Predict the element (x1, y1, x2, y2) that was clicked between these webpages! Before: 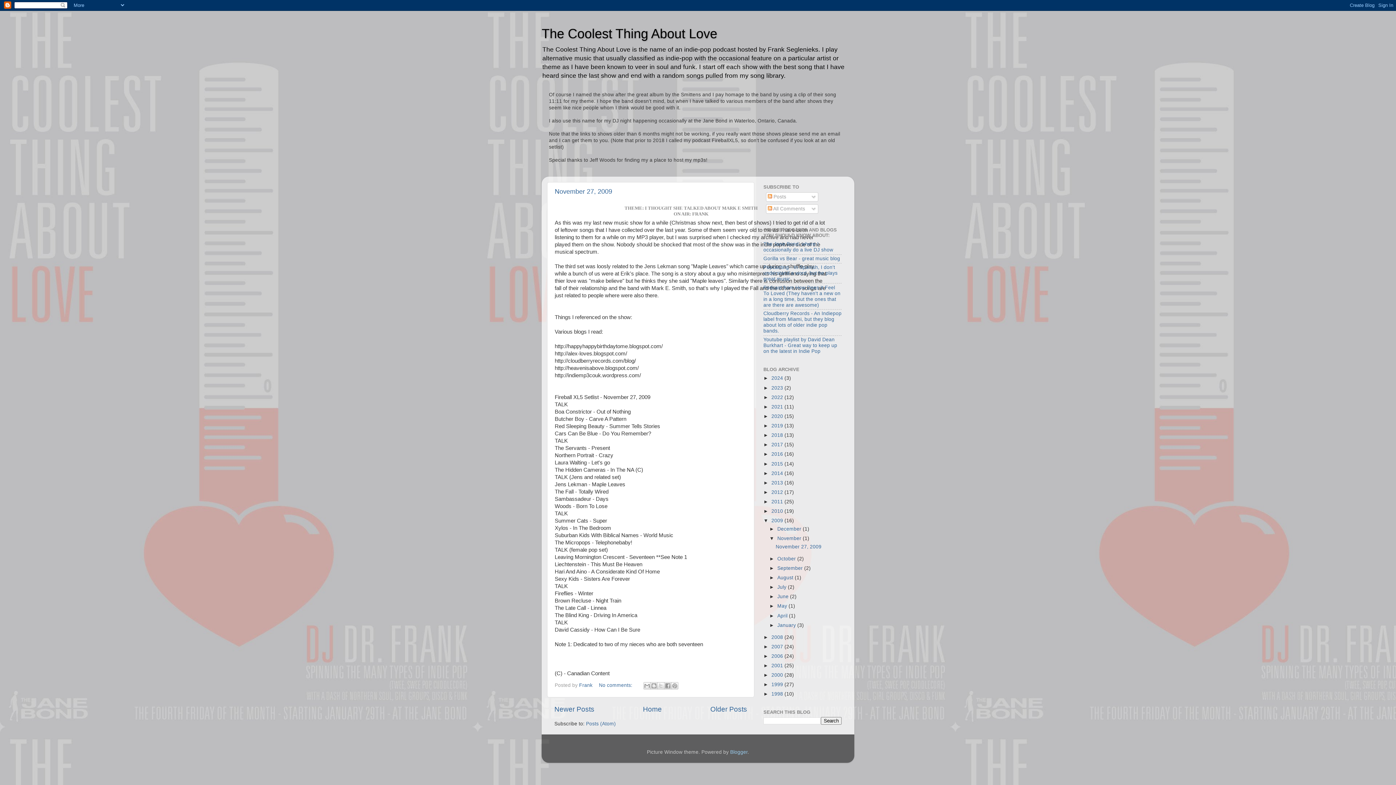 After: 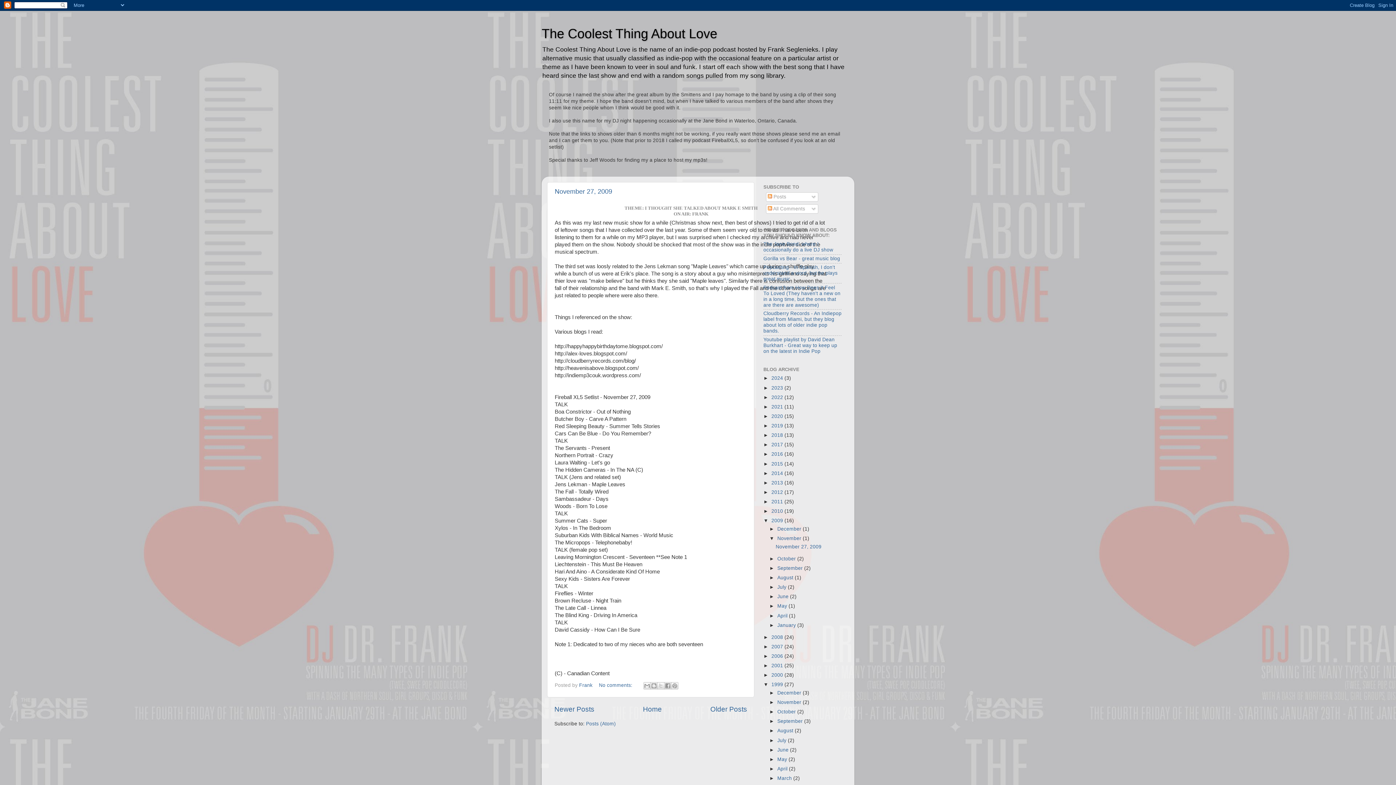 Action: label: ►   bbox: (763, 682, 771, 687)